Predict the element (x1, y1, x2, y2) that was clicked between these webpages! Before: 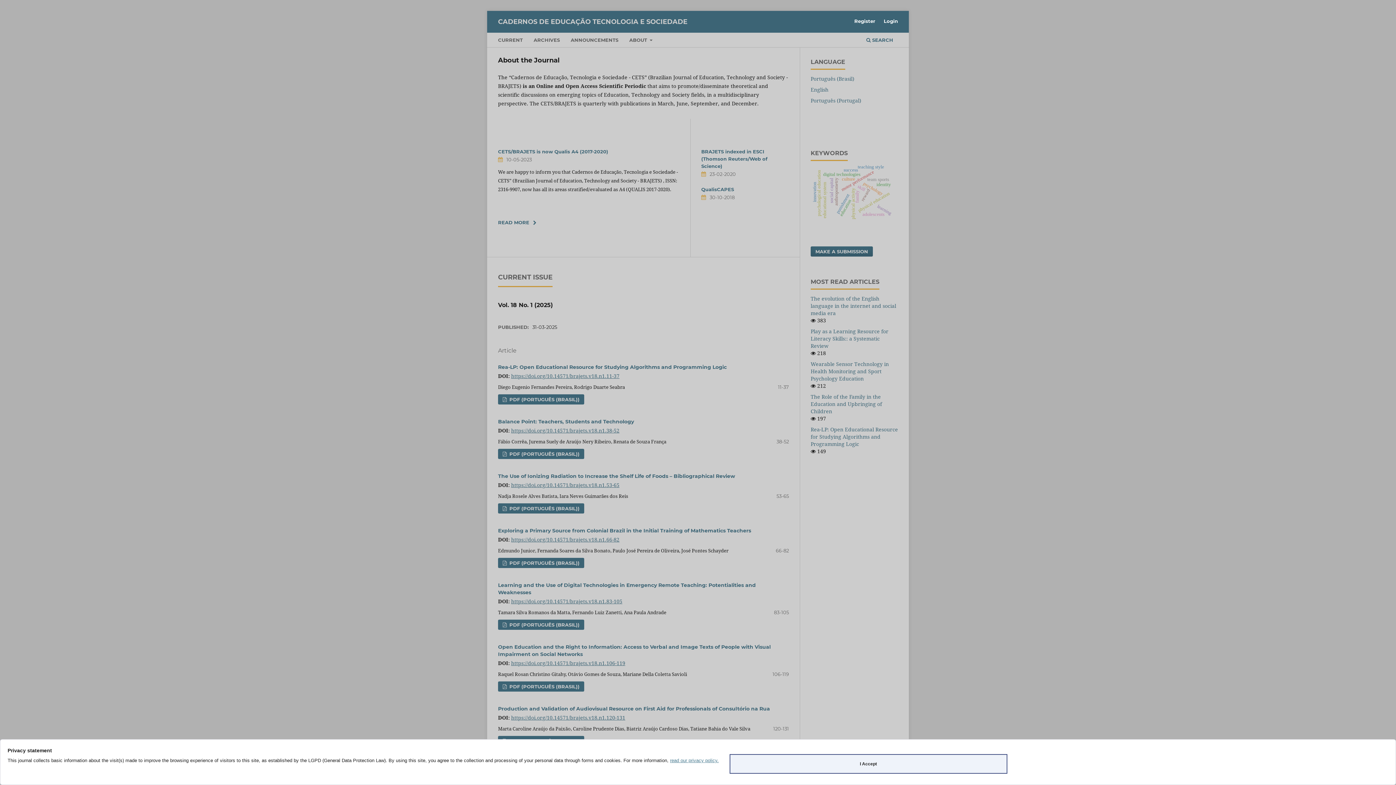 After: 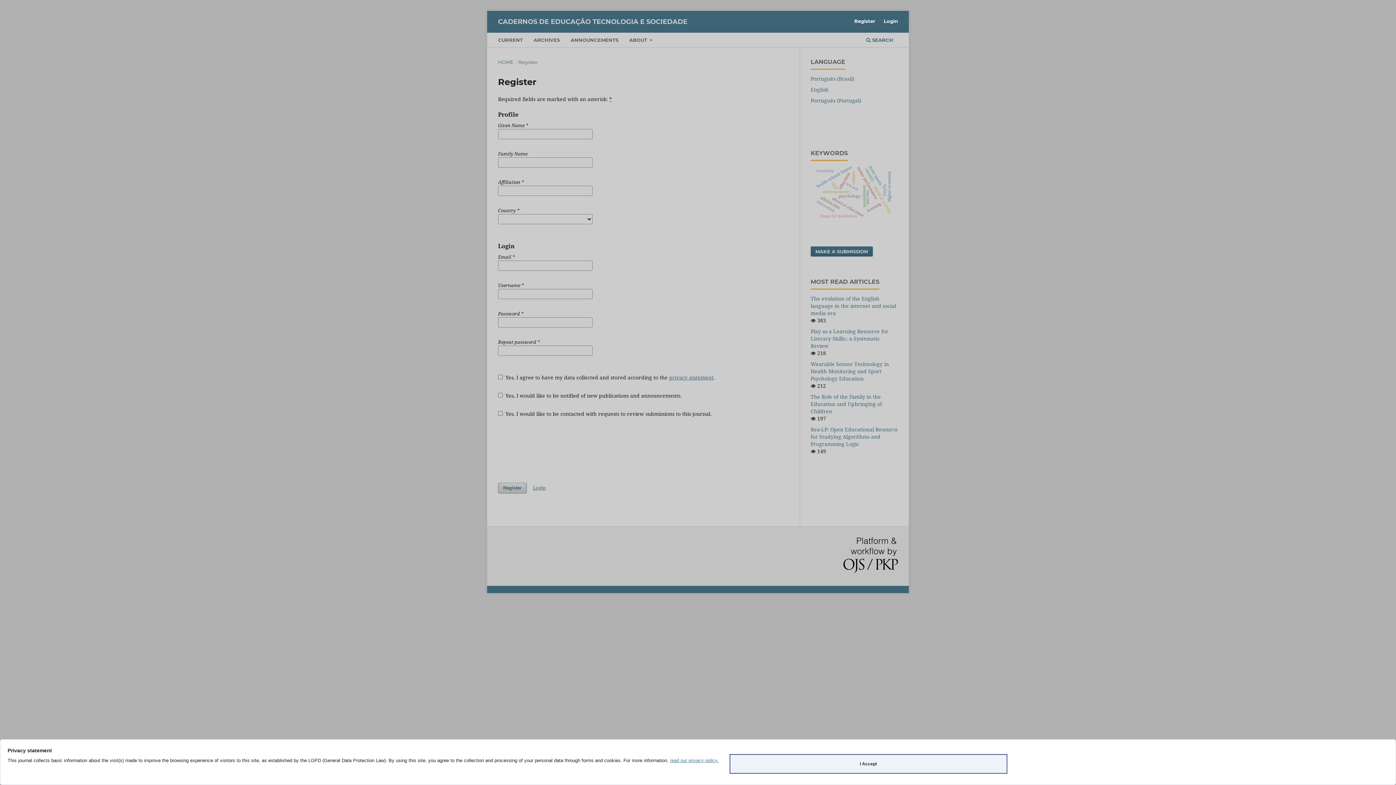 Action: bbox: (850, 15, 879, 26) label: Register